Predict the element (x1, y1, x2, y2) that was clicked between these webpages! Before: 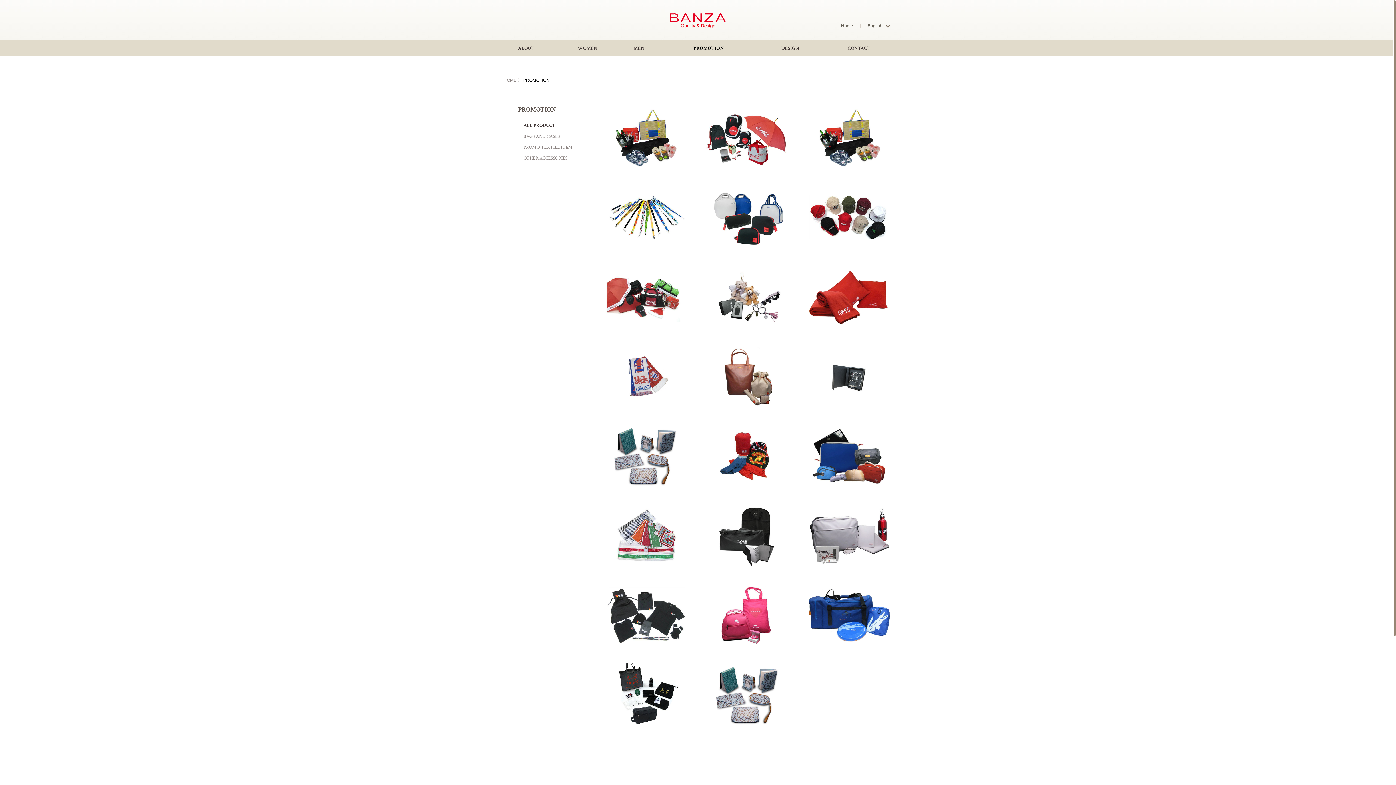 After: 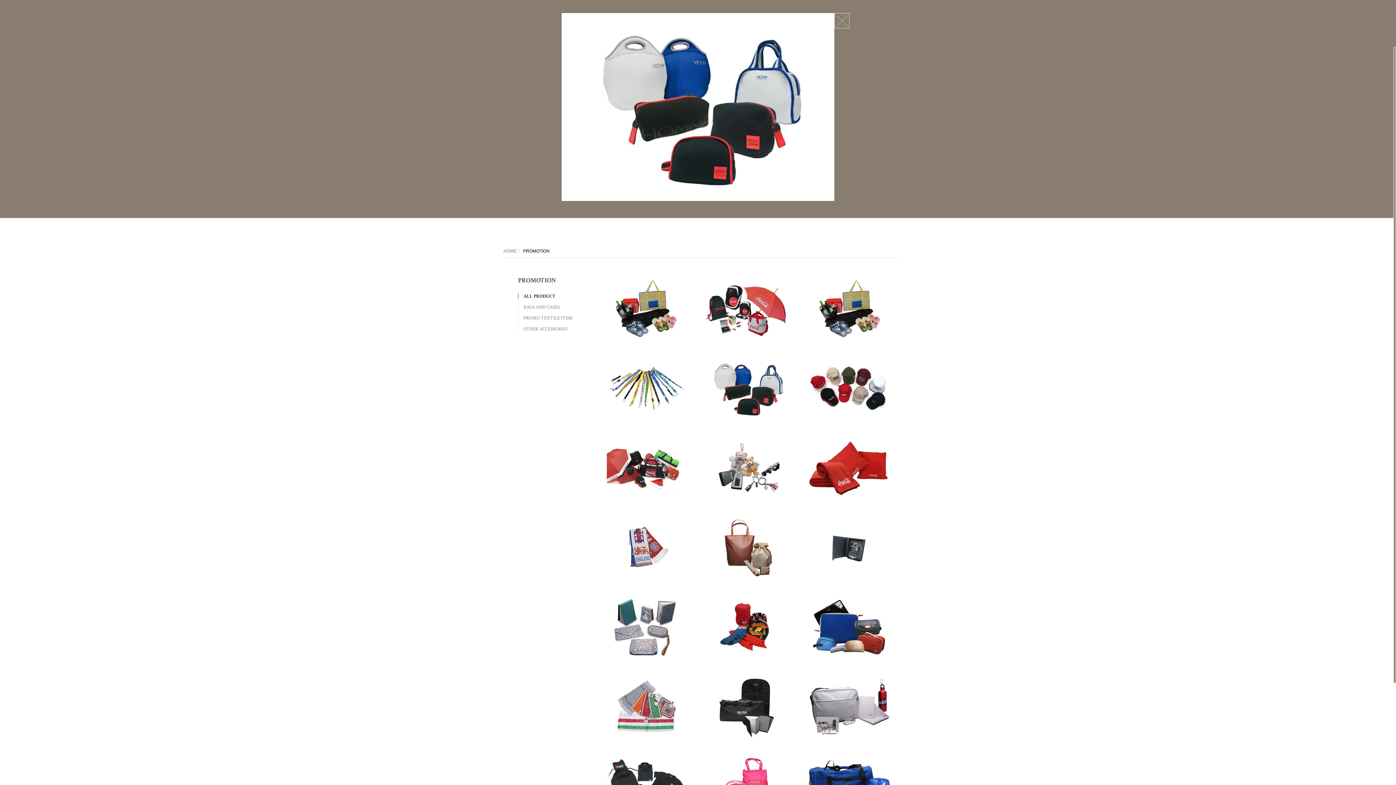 Action: label: VIEW
VICHY COSMETIC BAGS bbox: (700, 185, 794, 250)